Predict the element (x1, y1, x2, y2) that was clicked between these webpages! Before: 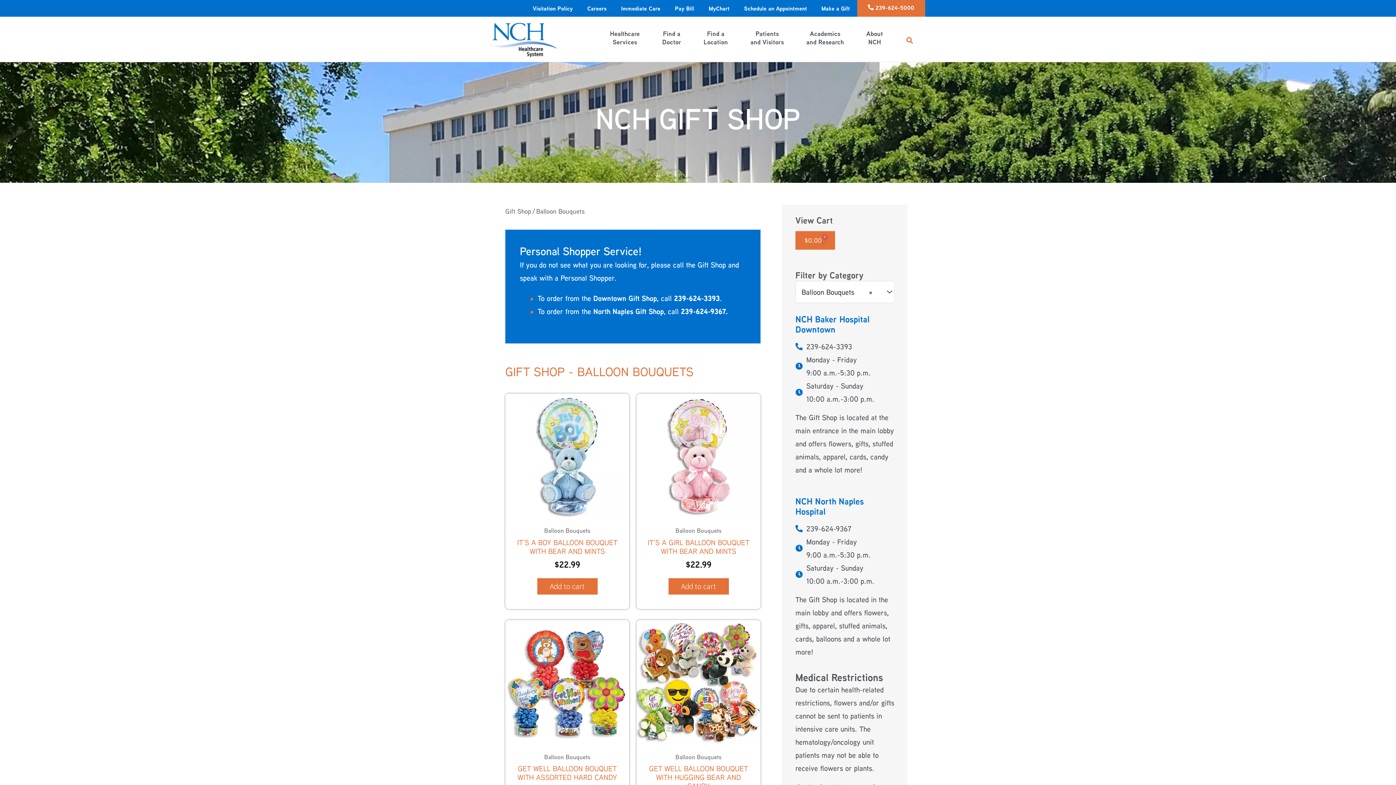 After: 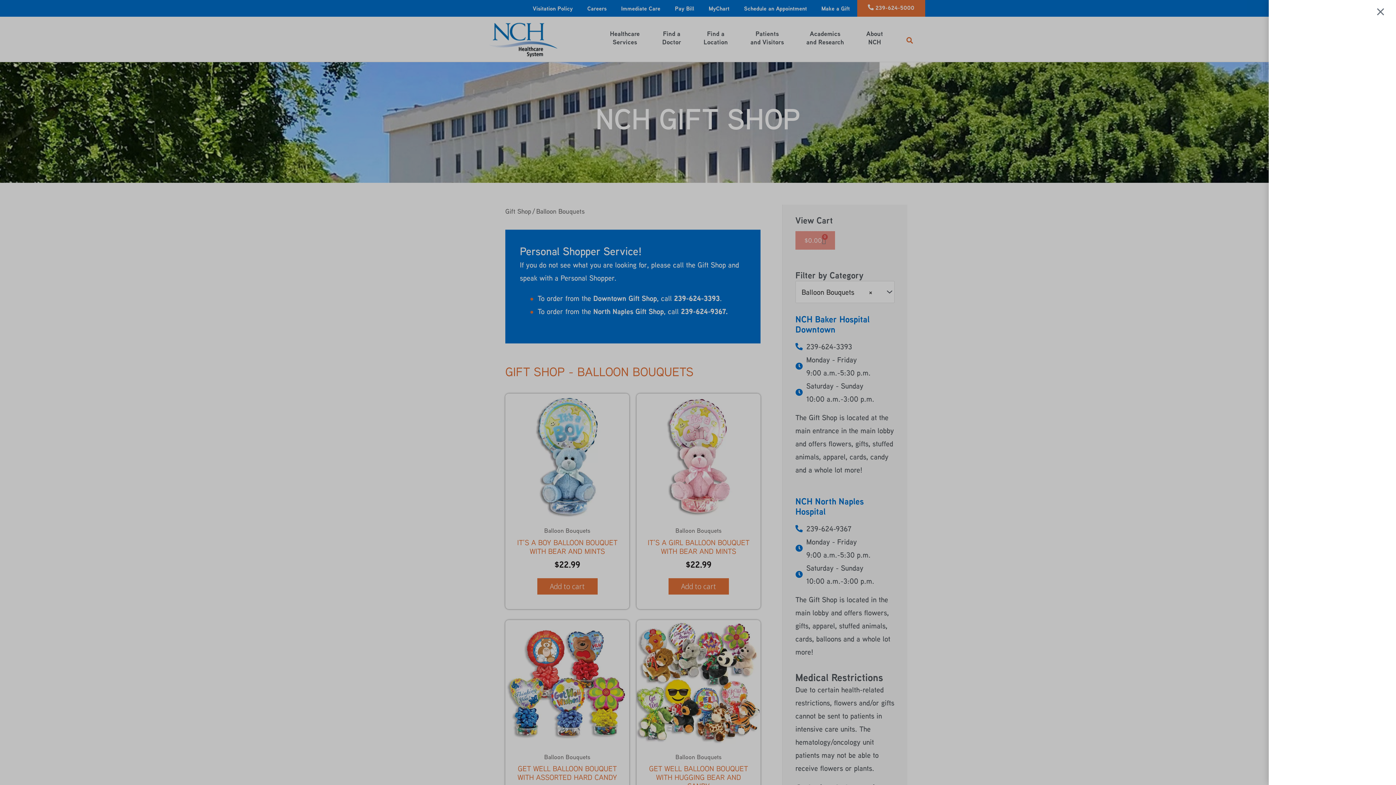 Action: label: $0.00
0
CART bbox: (795, 231, 835, 249)